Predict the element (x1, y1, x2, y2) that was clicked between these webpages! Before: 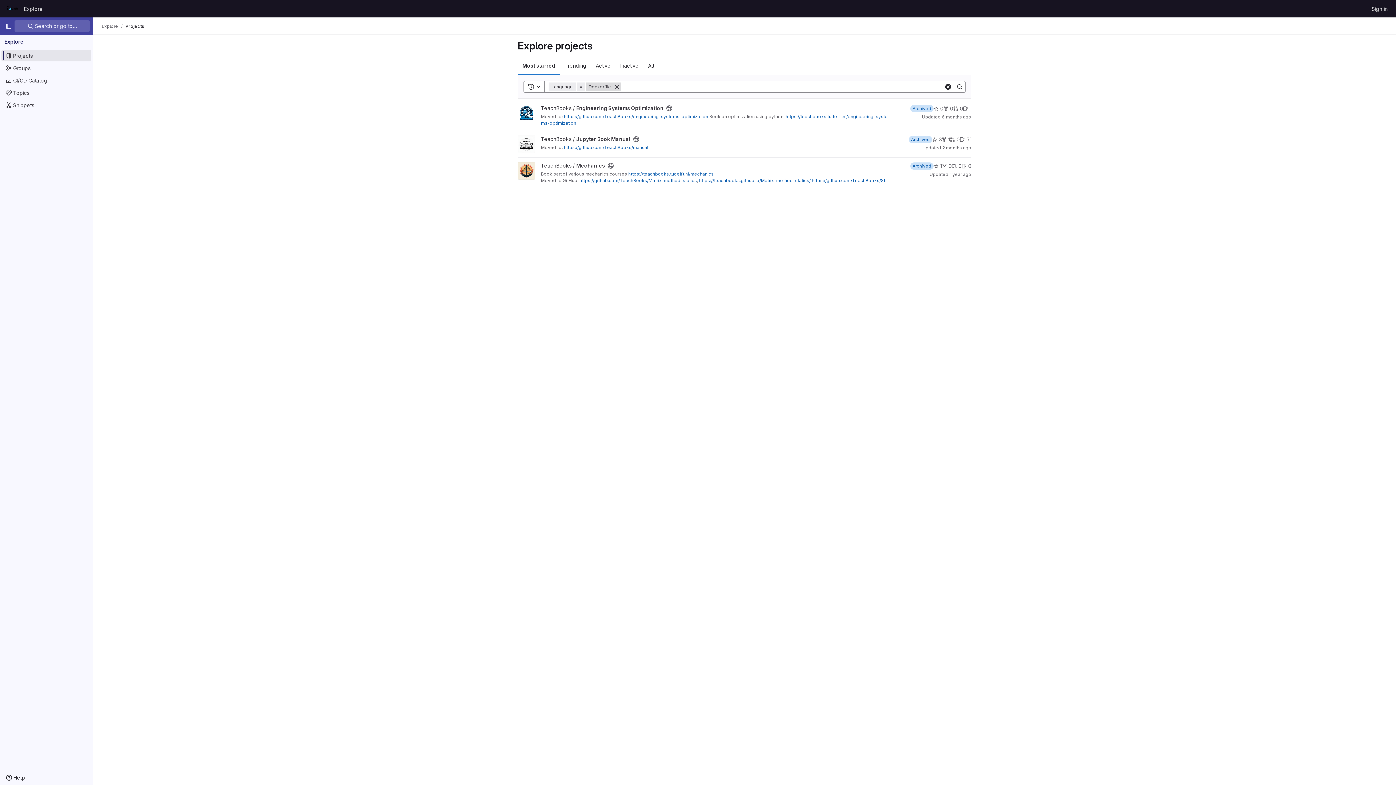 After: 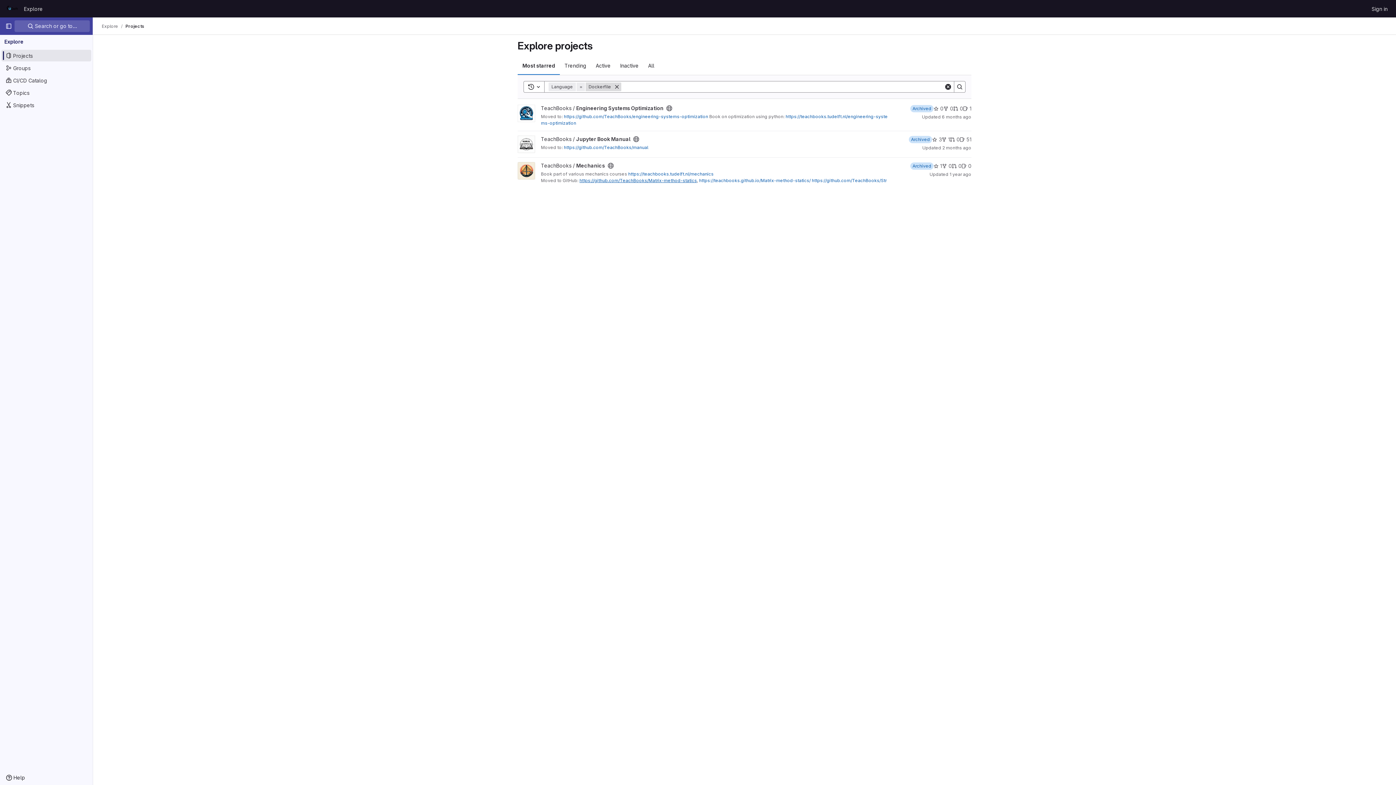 Action: label: https://github.com/TeachBooks/Matrix-method-statics bbox: (579, 177, 697, 183)